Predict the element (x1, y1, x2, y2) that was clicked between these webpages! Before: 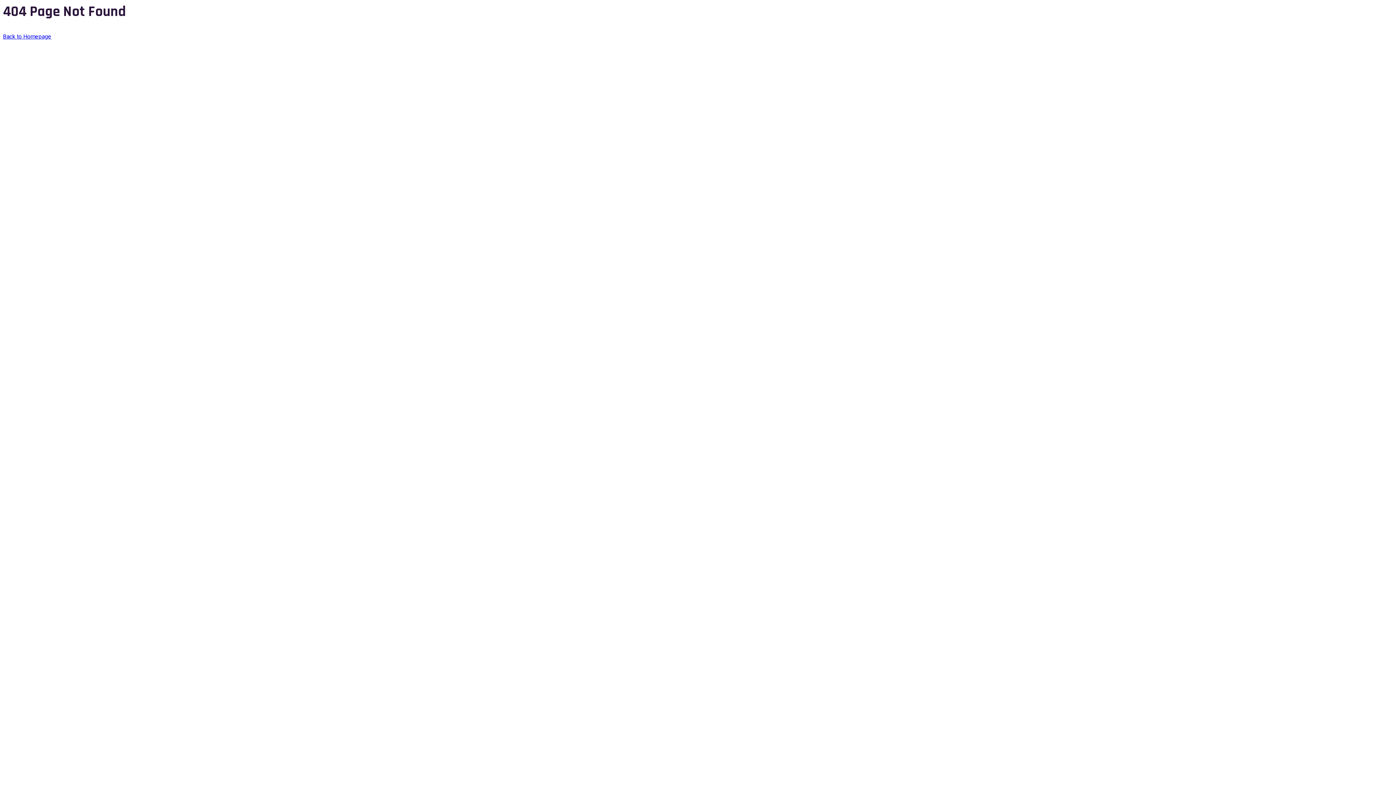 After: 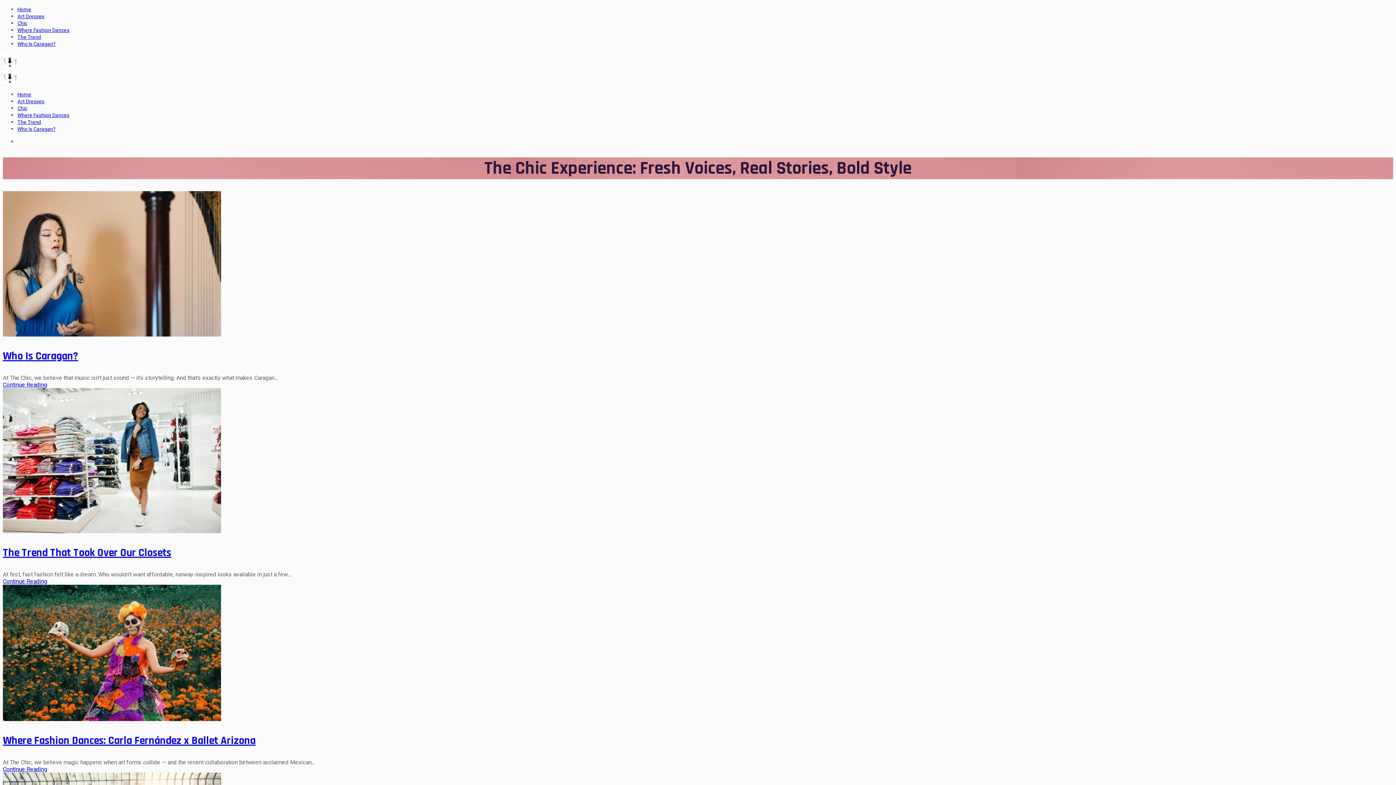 Action: bbox: (2, 33, 51, 40) label: Back to Homepage